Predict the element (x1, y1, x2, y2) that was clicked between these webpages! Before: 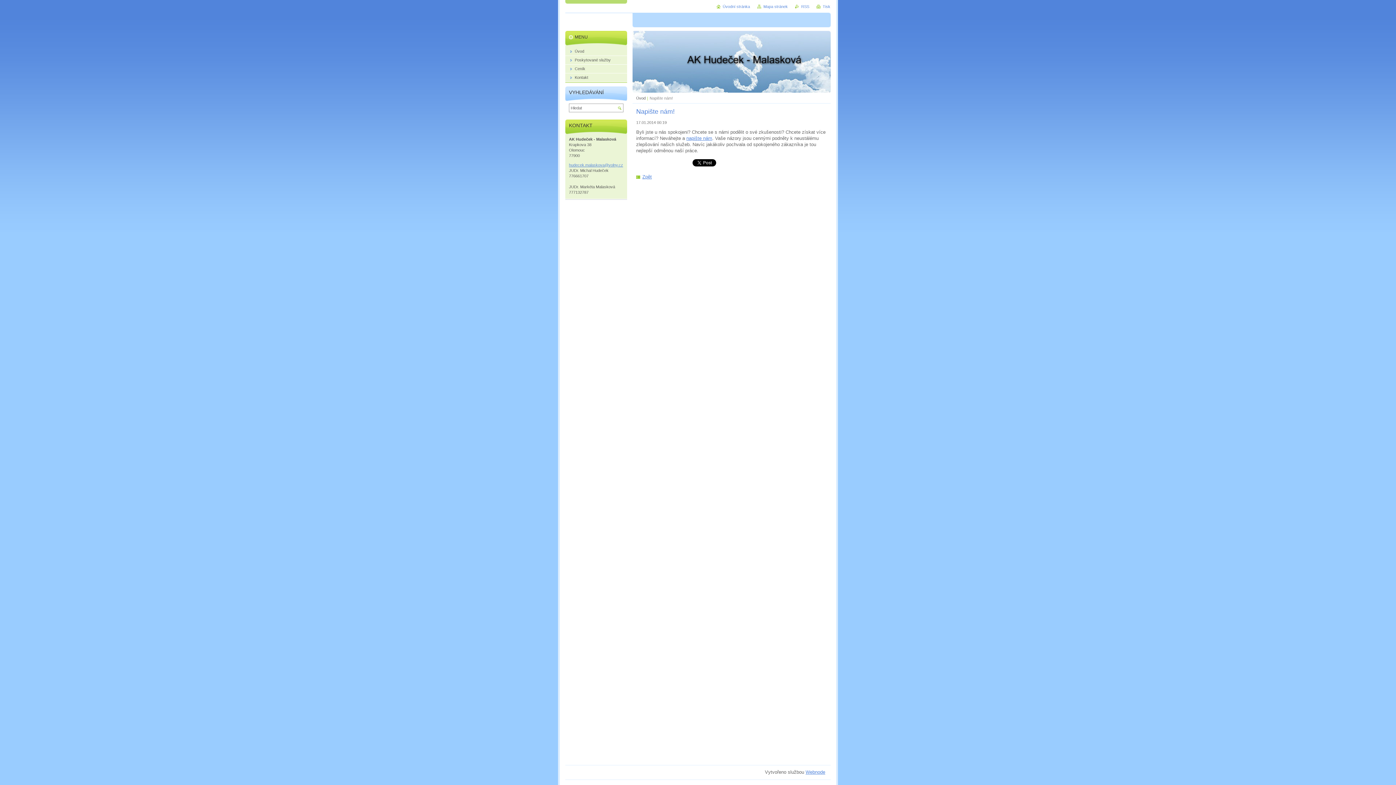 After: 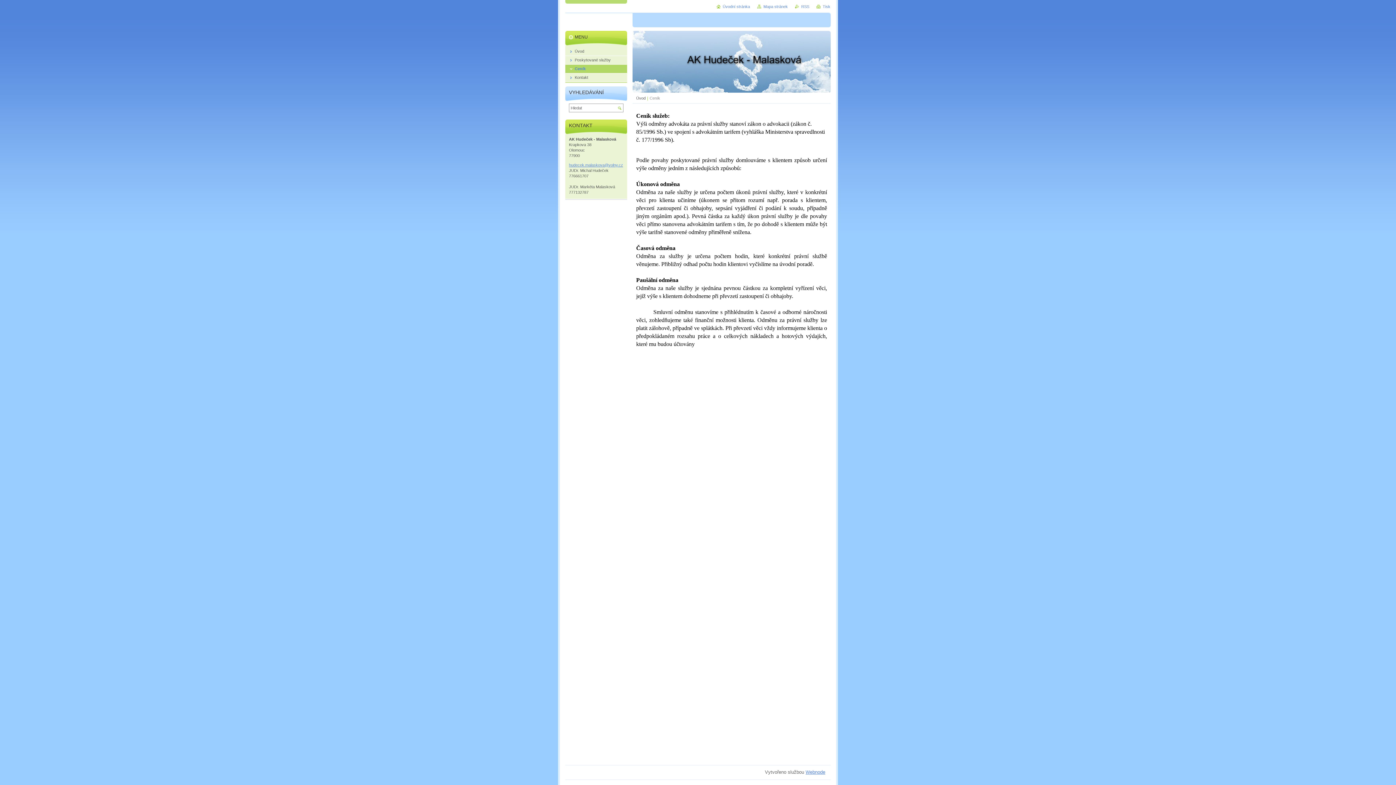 Action: bbox: (565, 64, 627, 73) label: Ceník